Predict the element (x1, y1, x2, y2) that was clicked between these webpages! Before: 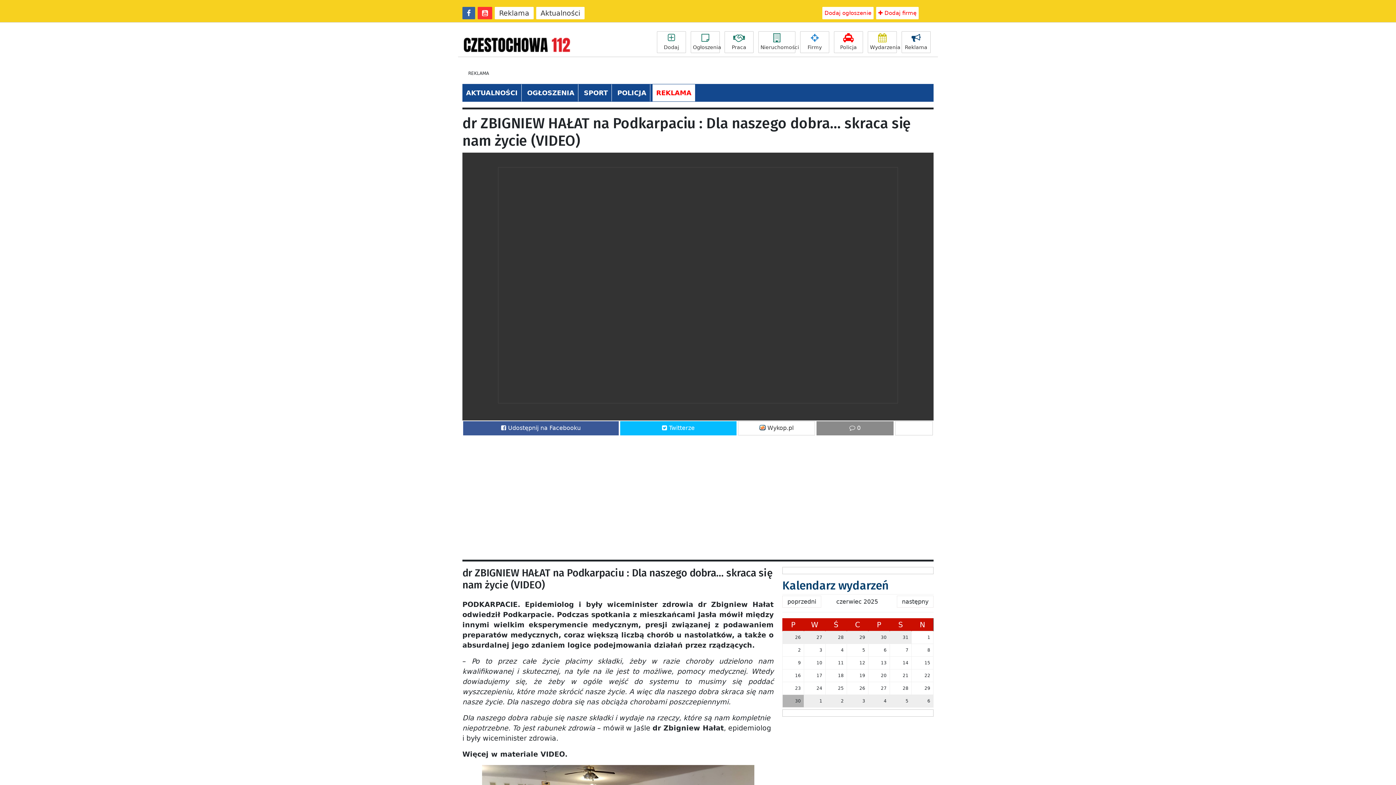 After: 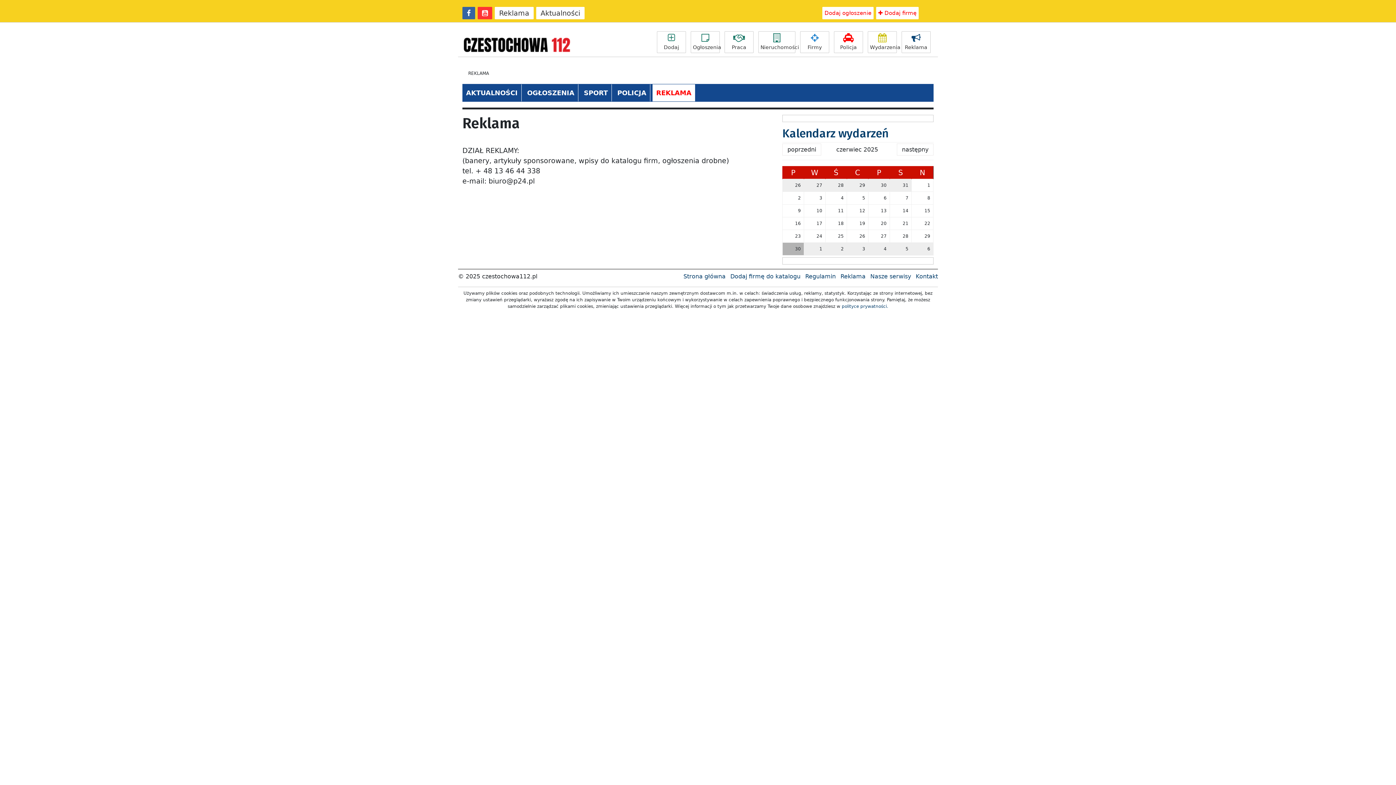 Action: bbox: (901, 31, 930, 53) label: Reklama